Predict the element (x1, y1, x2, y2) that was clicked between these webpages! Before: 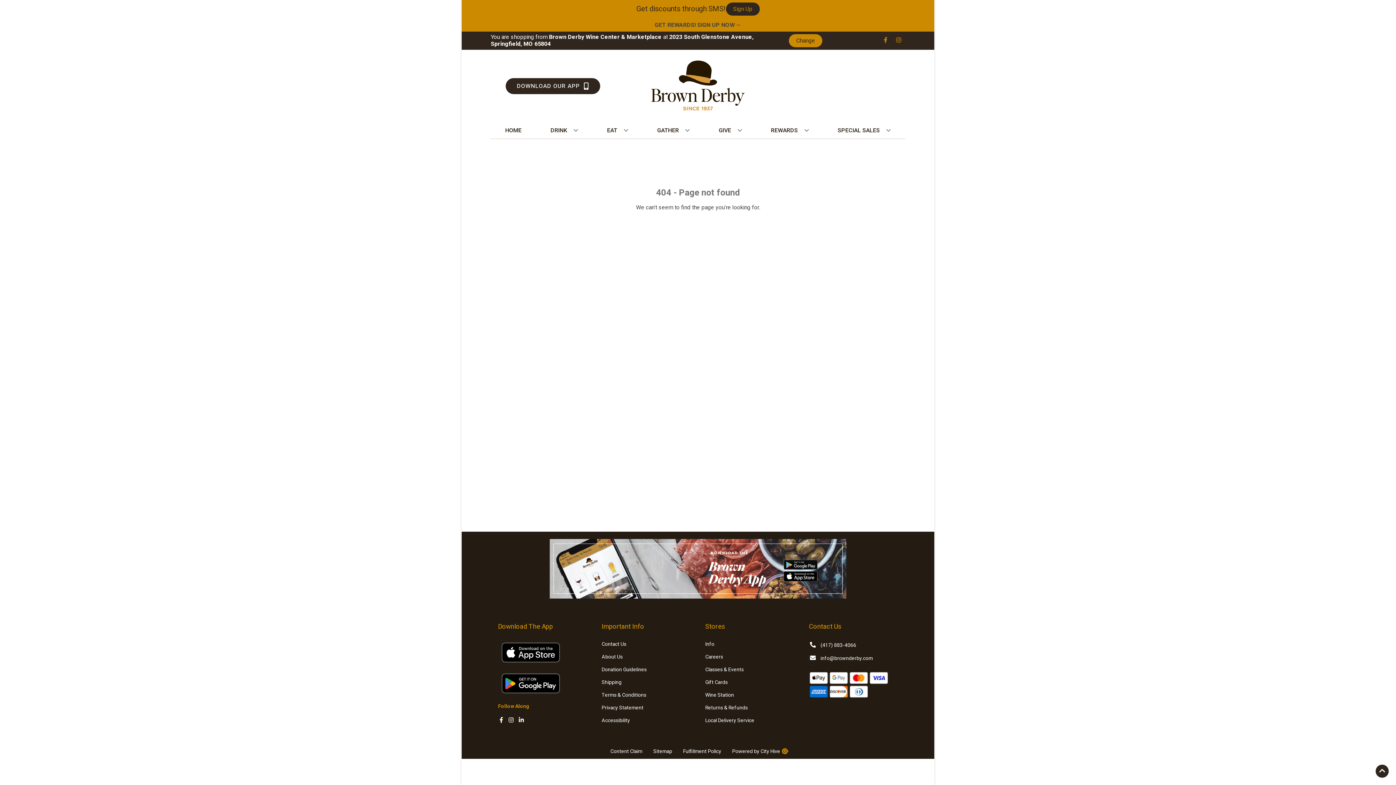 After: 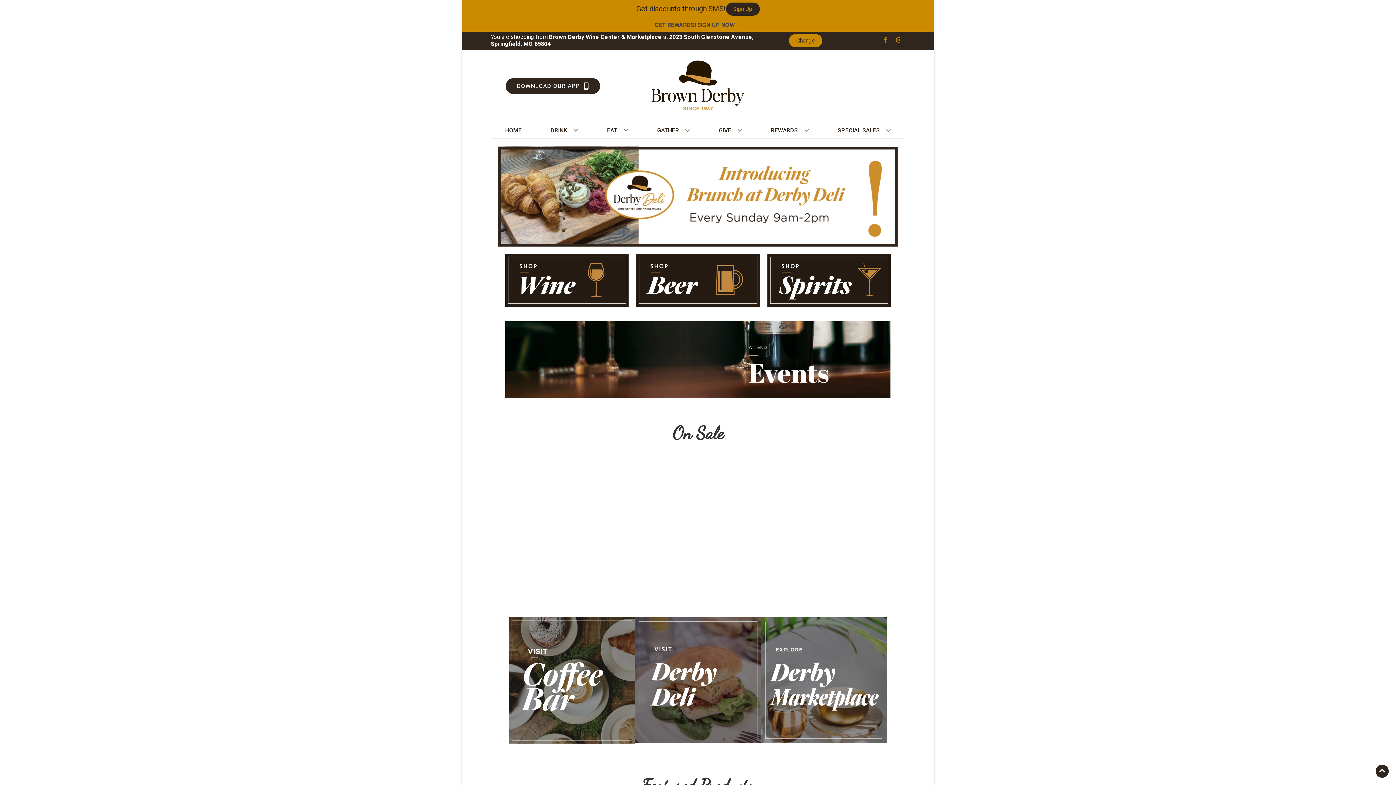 Action: label: HOME bbox: (502, 122, 524, 138)